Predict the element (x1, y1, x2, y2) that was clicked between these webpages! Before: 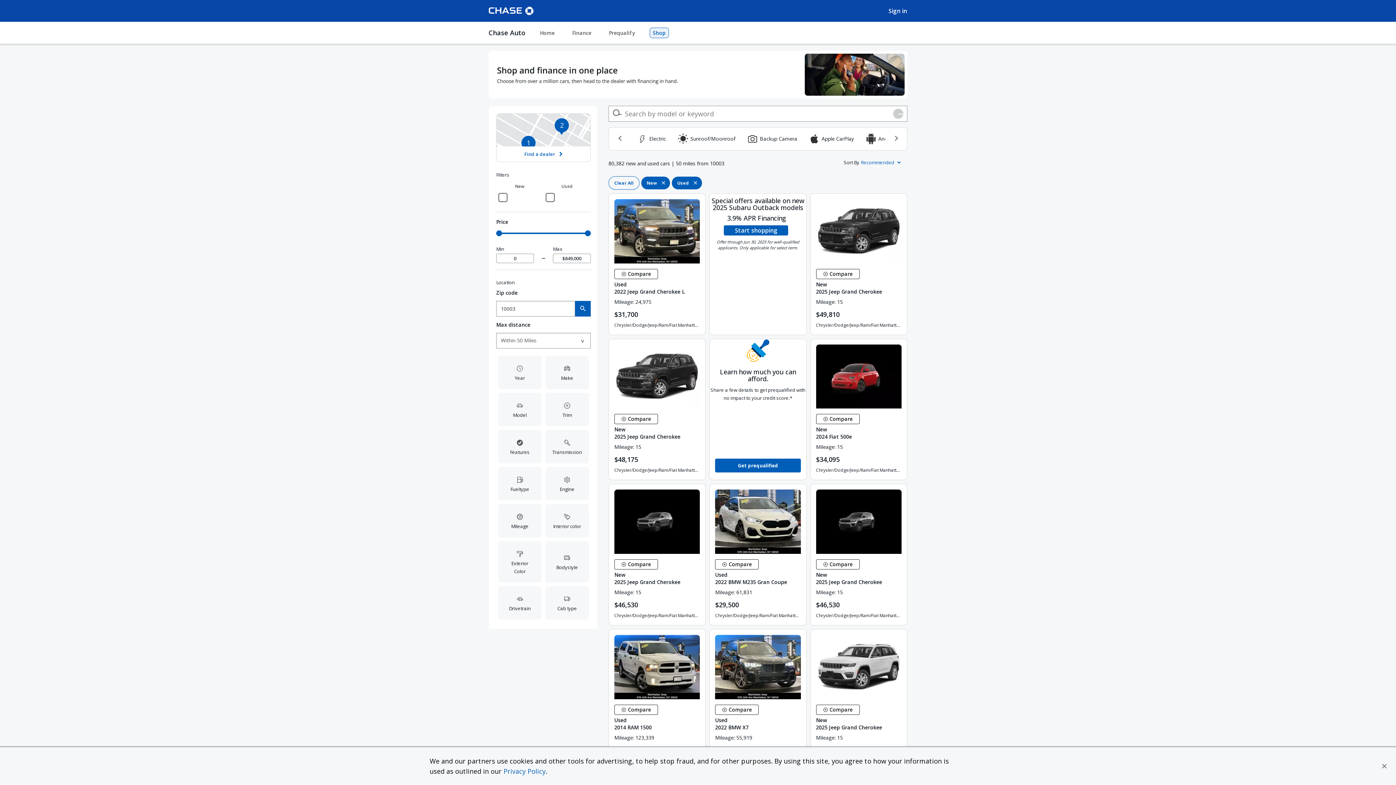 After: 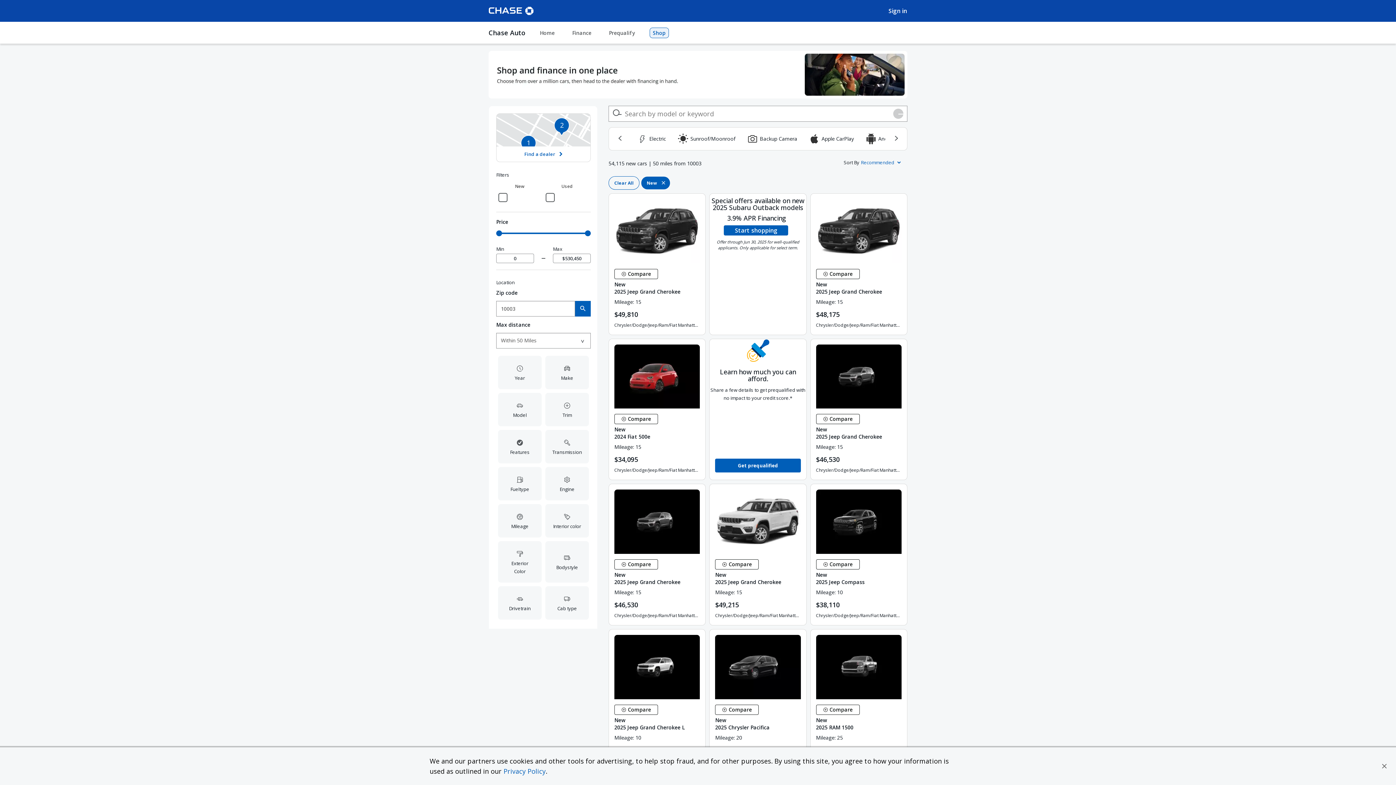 Action: label: Used bbox: (672, 176, 702, 189)